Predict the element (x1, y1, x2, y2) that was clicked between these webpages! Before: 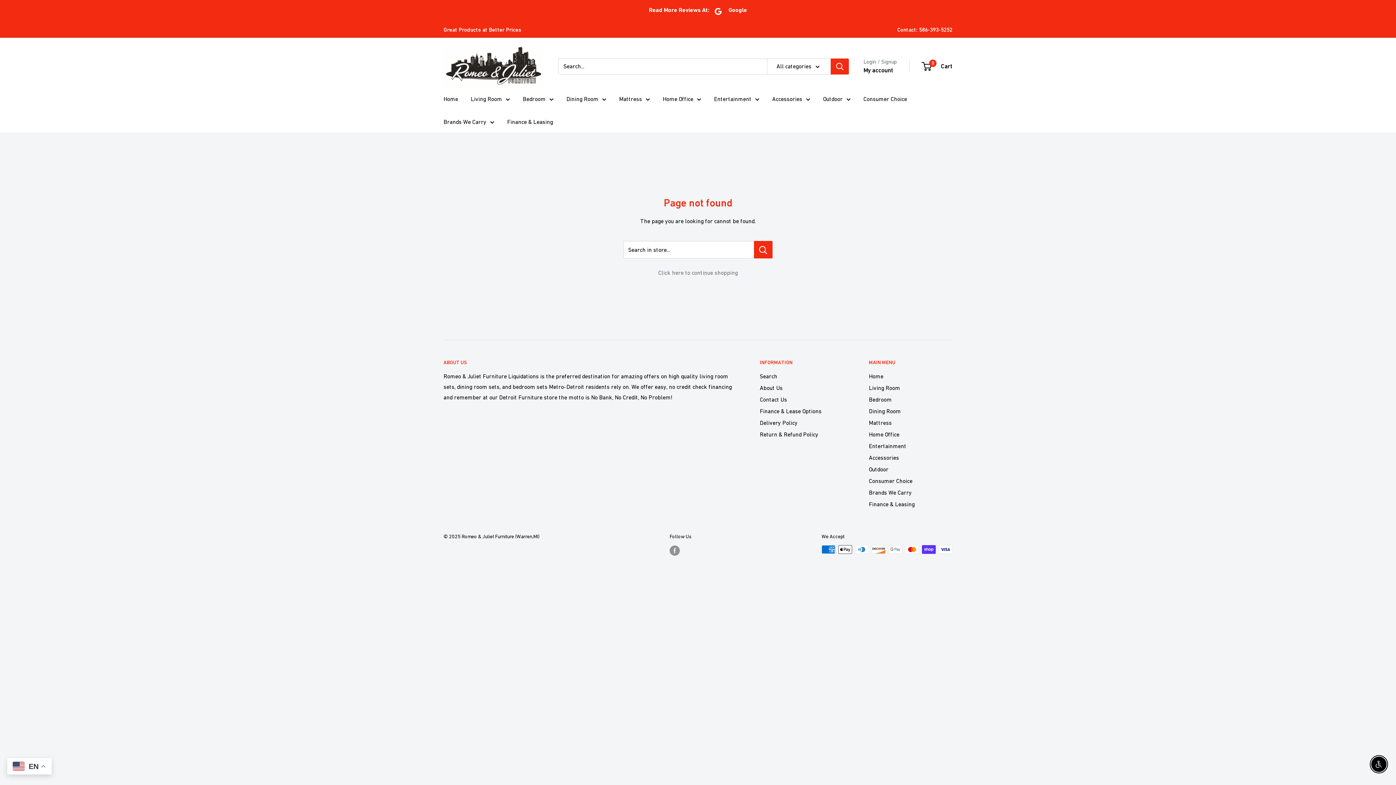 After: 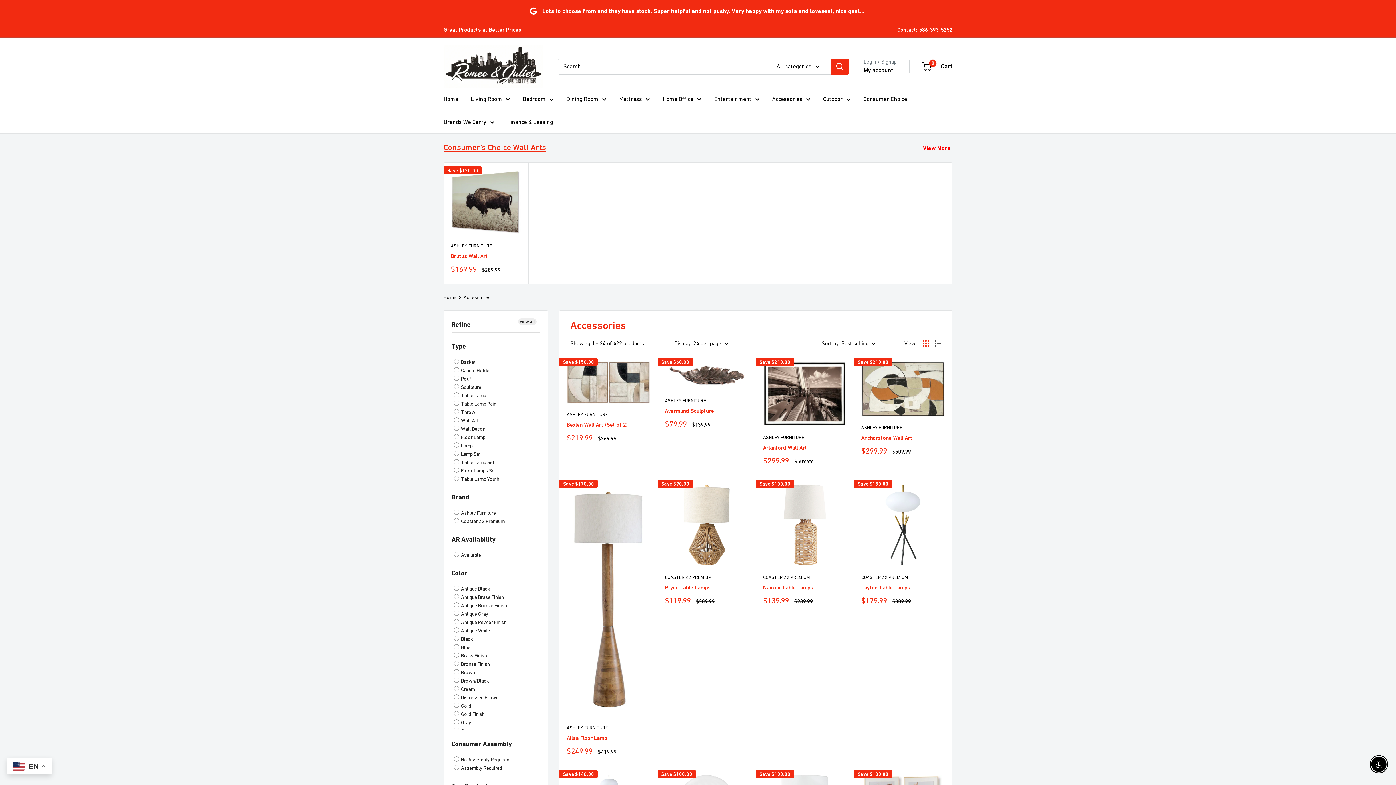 Action: label: Accessories bbox: (869, 451, 952, 463)